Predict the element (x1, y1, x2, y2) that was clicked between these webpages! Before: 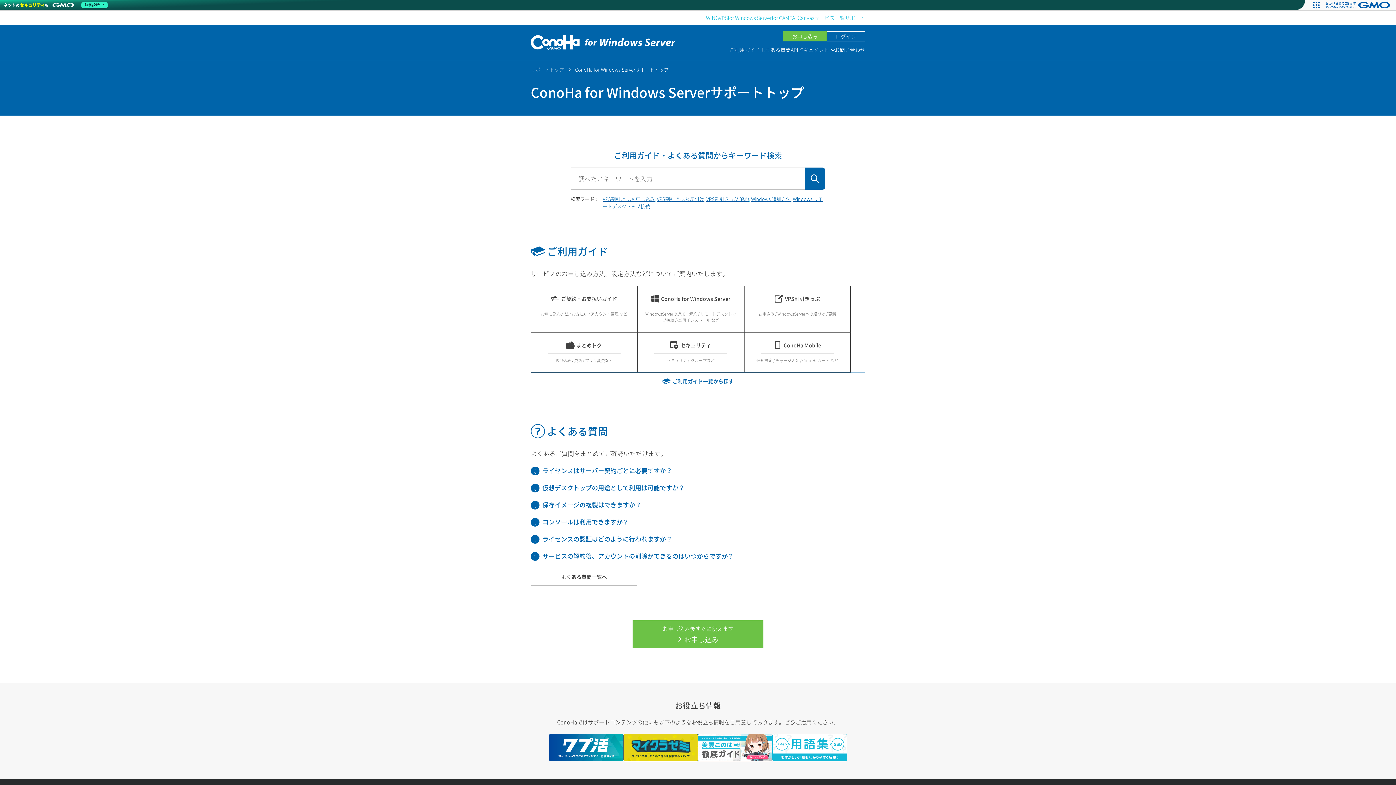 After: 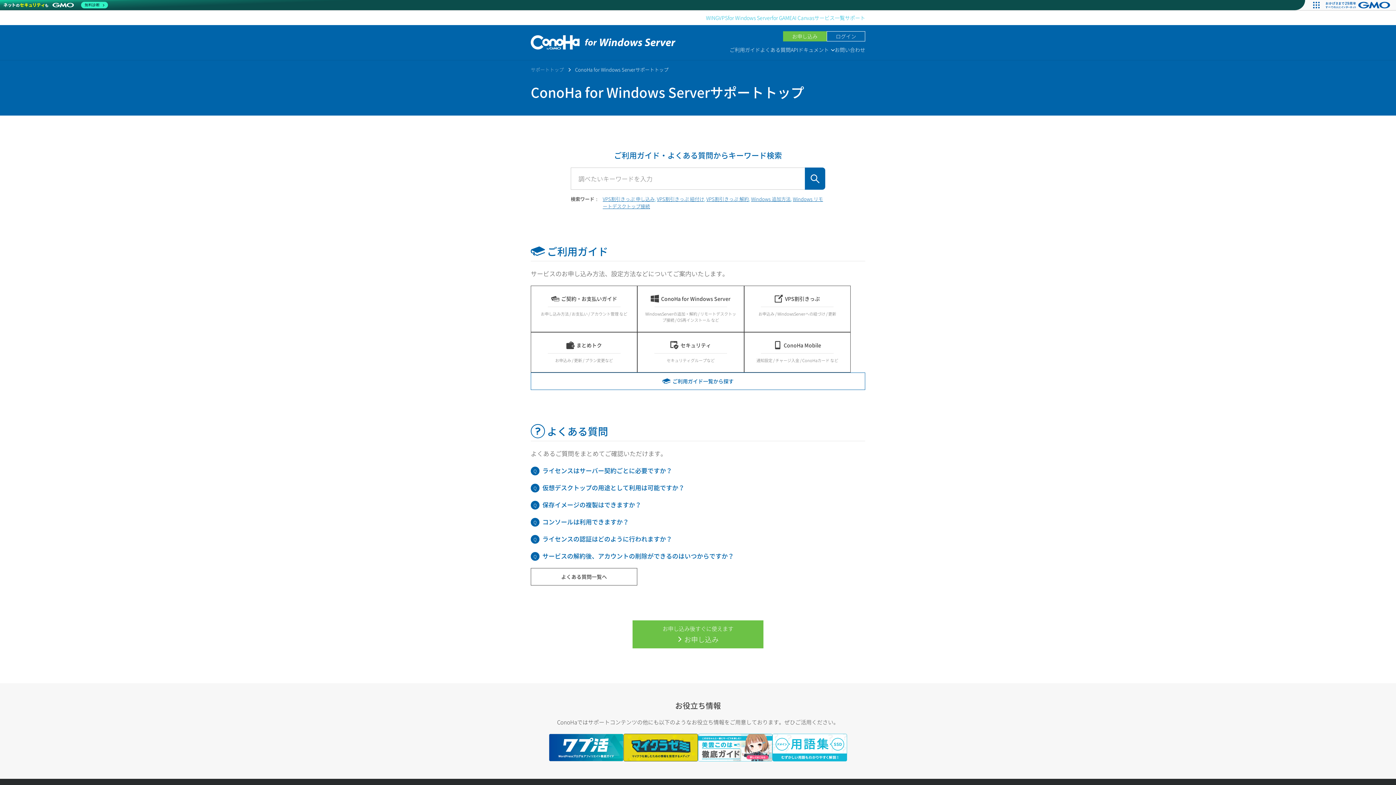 Action: label: AI Canvas bbox: (792, 13, 814, 21)